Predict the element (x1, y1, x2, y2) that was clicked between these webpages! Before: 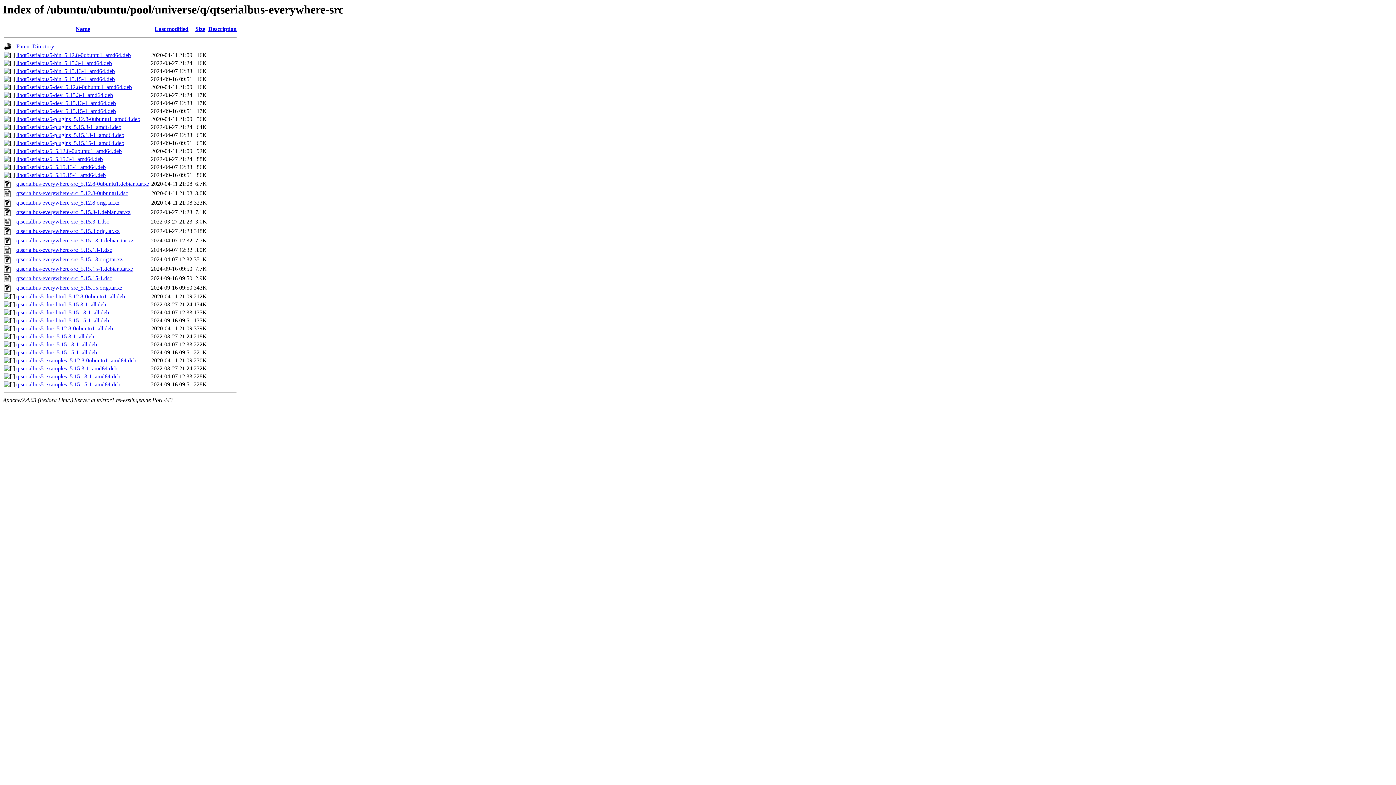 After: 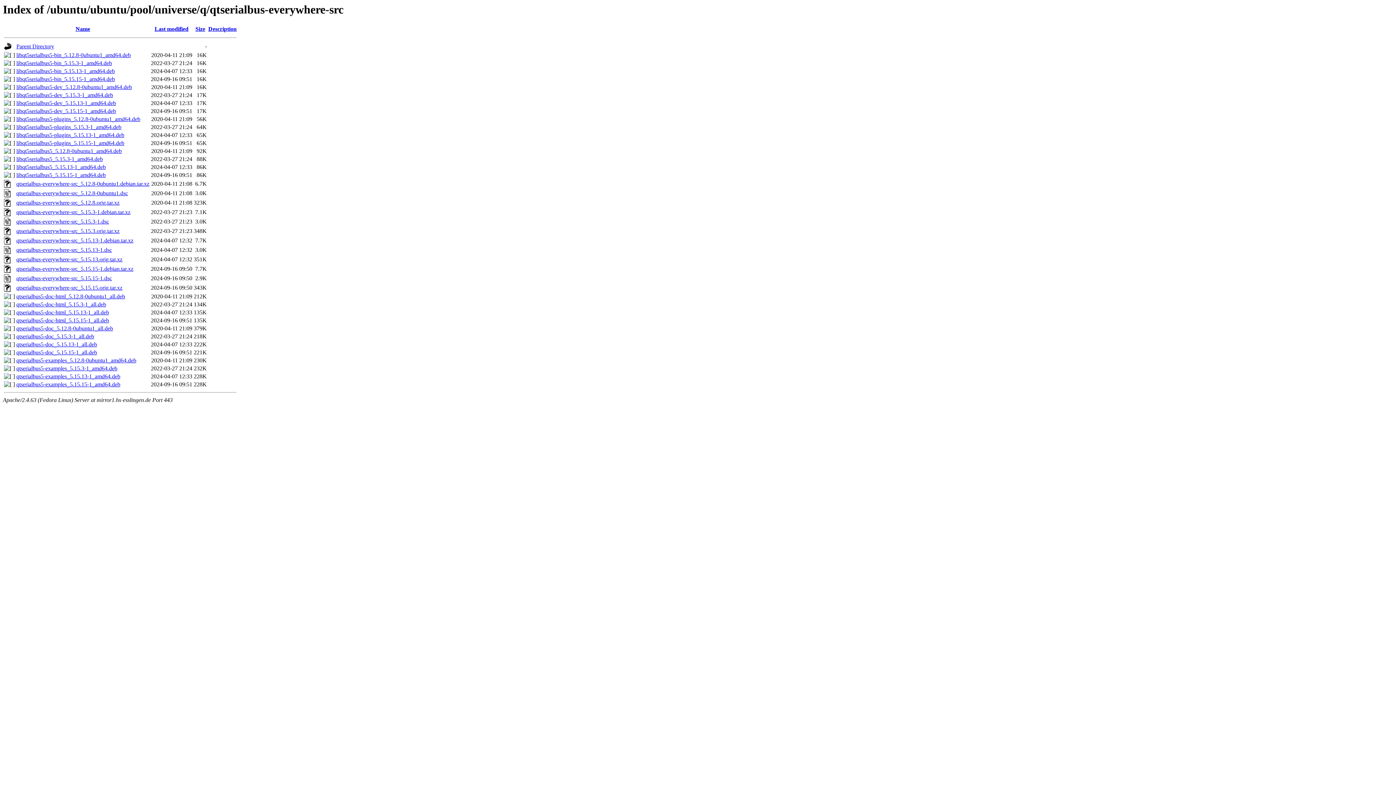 Action: bbox: (16, 325, 113, 331) label: qtserialbus5-doc_5.12.8-0ubuntu1_all.deb